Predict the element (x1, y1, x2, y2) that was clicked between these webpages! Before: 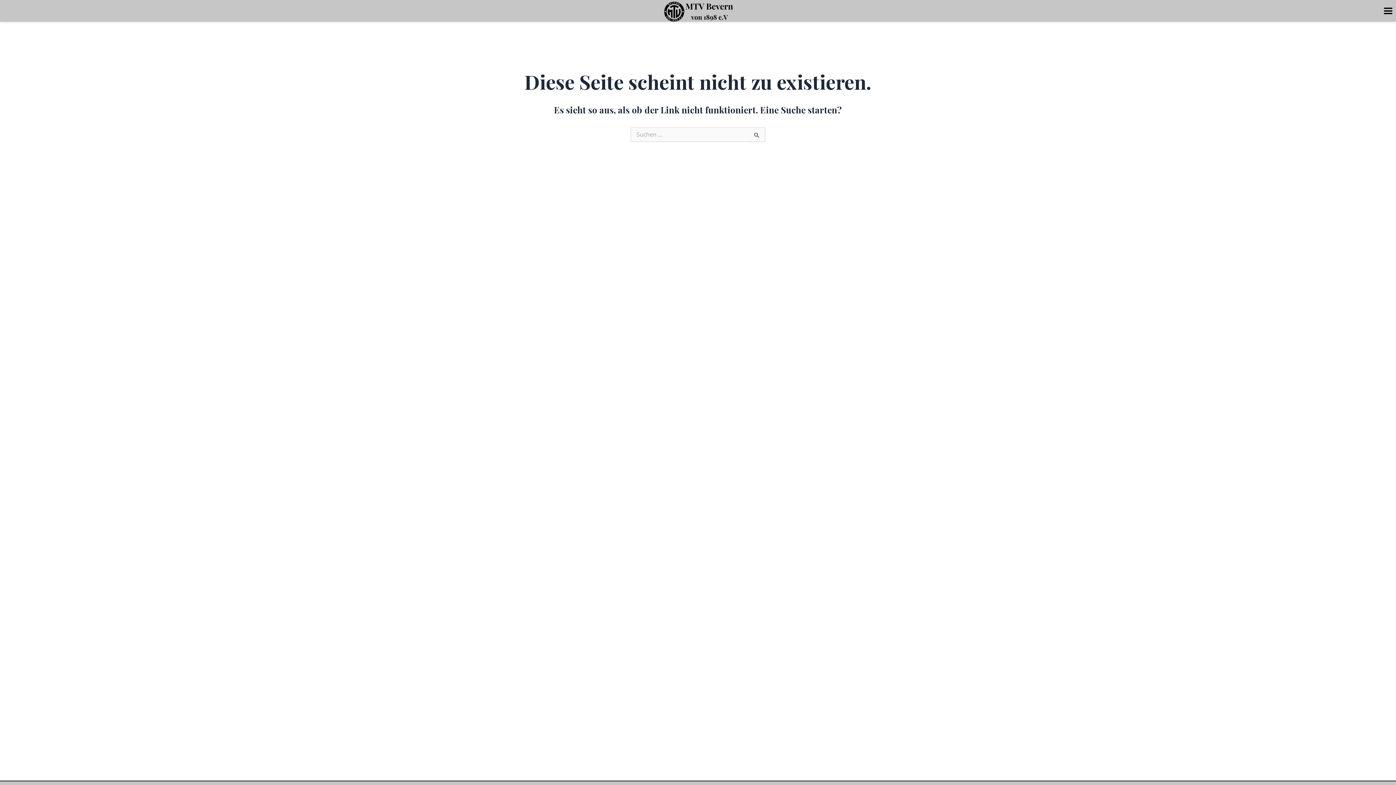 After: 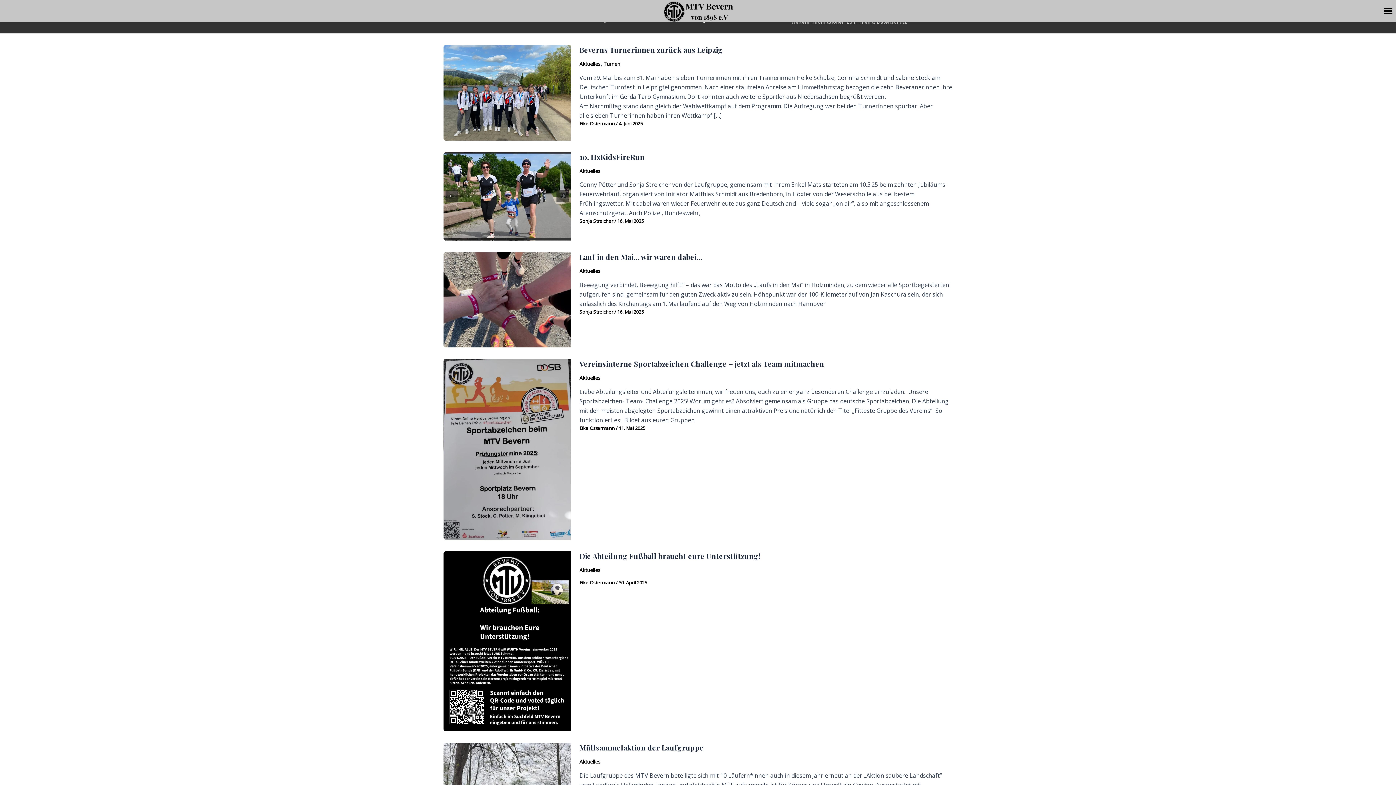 Action: bbox: (662, 7, 733, 15)